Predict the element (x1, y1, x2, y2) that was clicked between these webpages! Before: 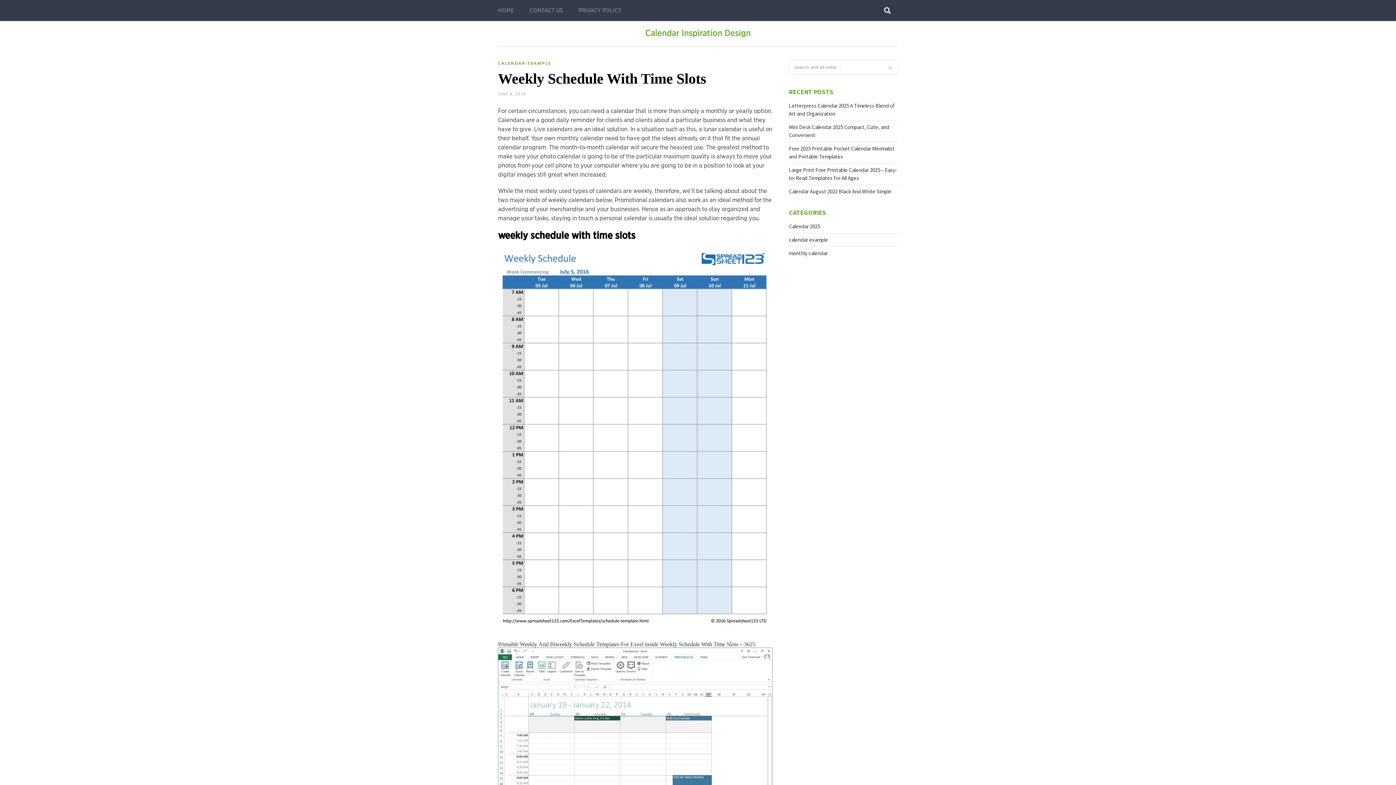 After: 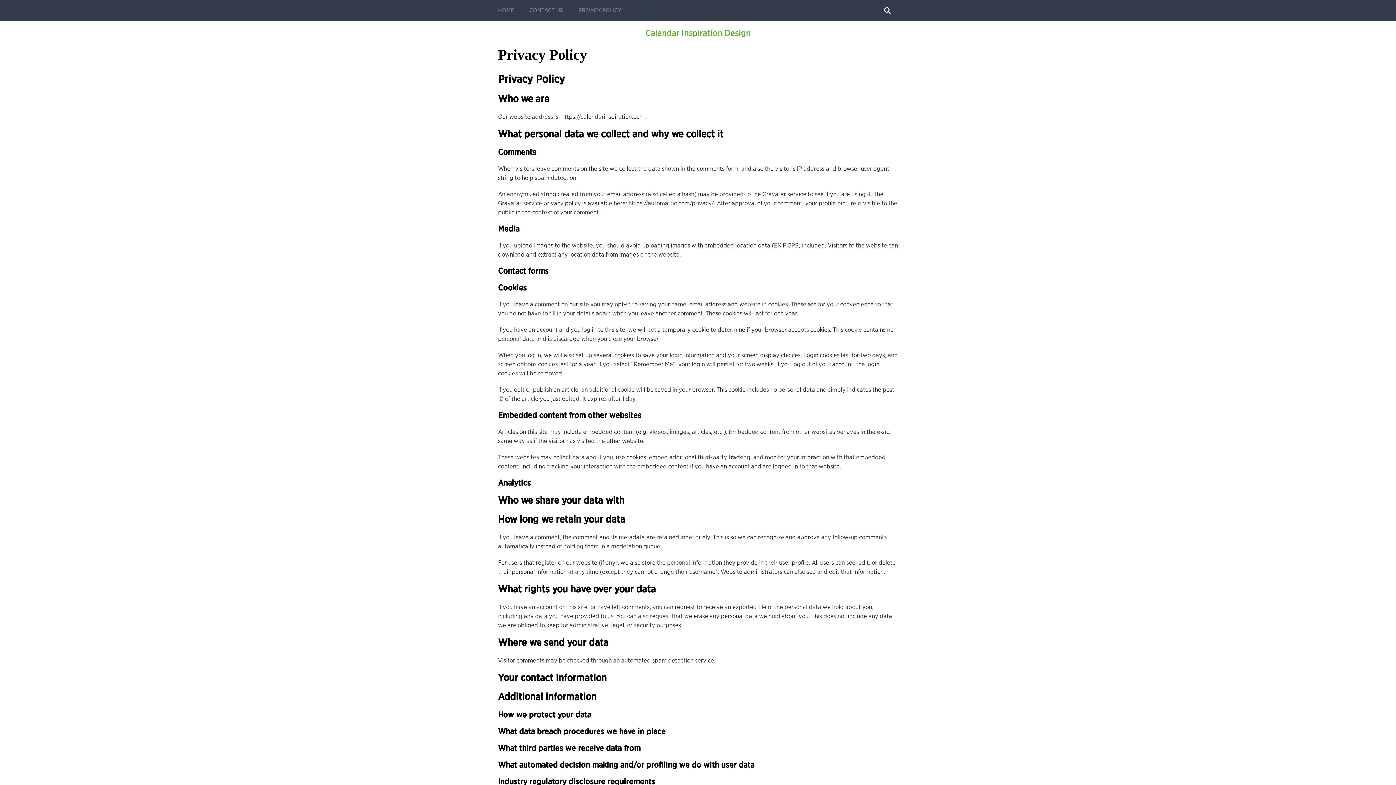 Action: bbox: (578, 0, 621, 21) label: PRIVACY POLICY